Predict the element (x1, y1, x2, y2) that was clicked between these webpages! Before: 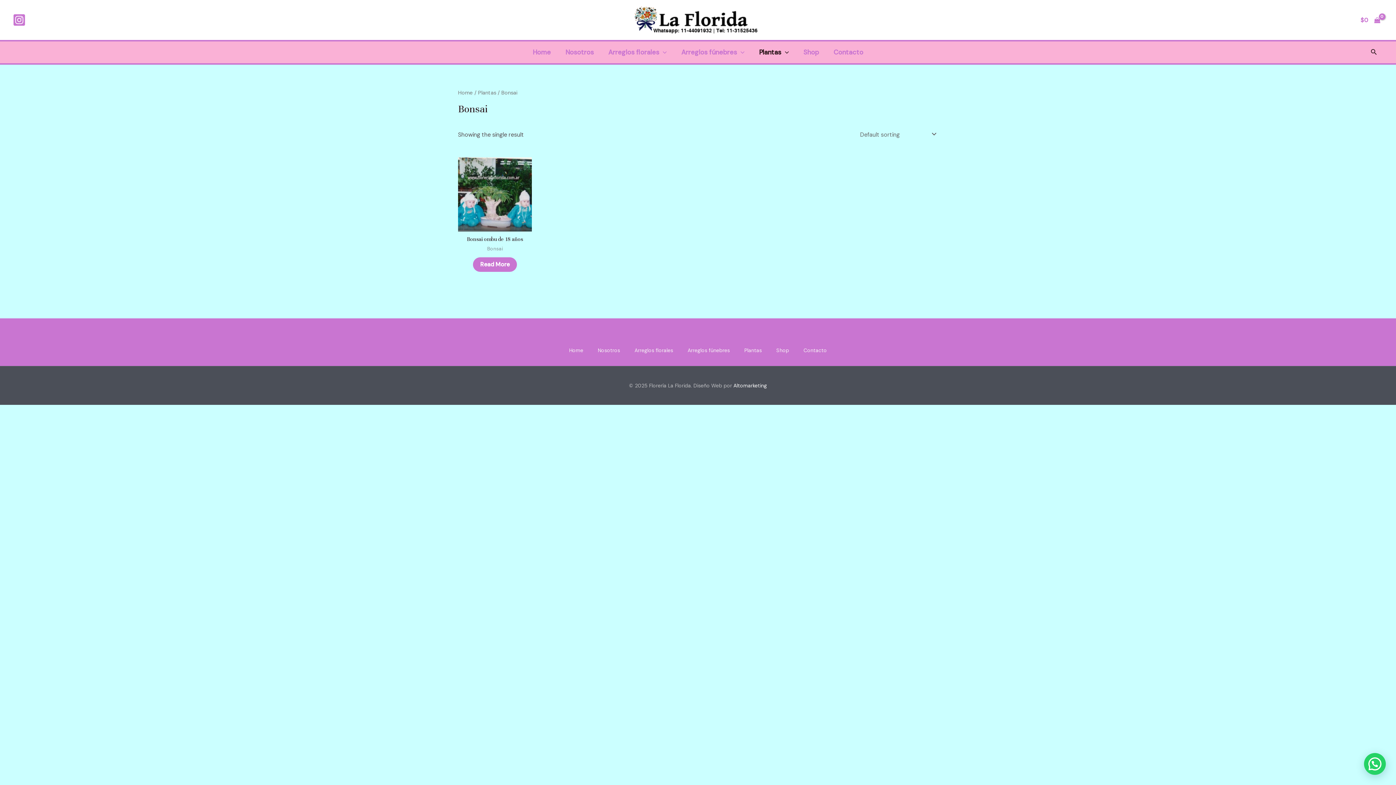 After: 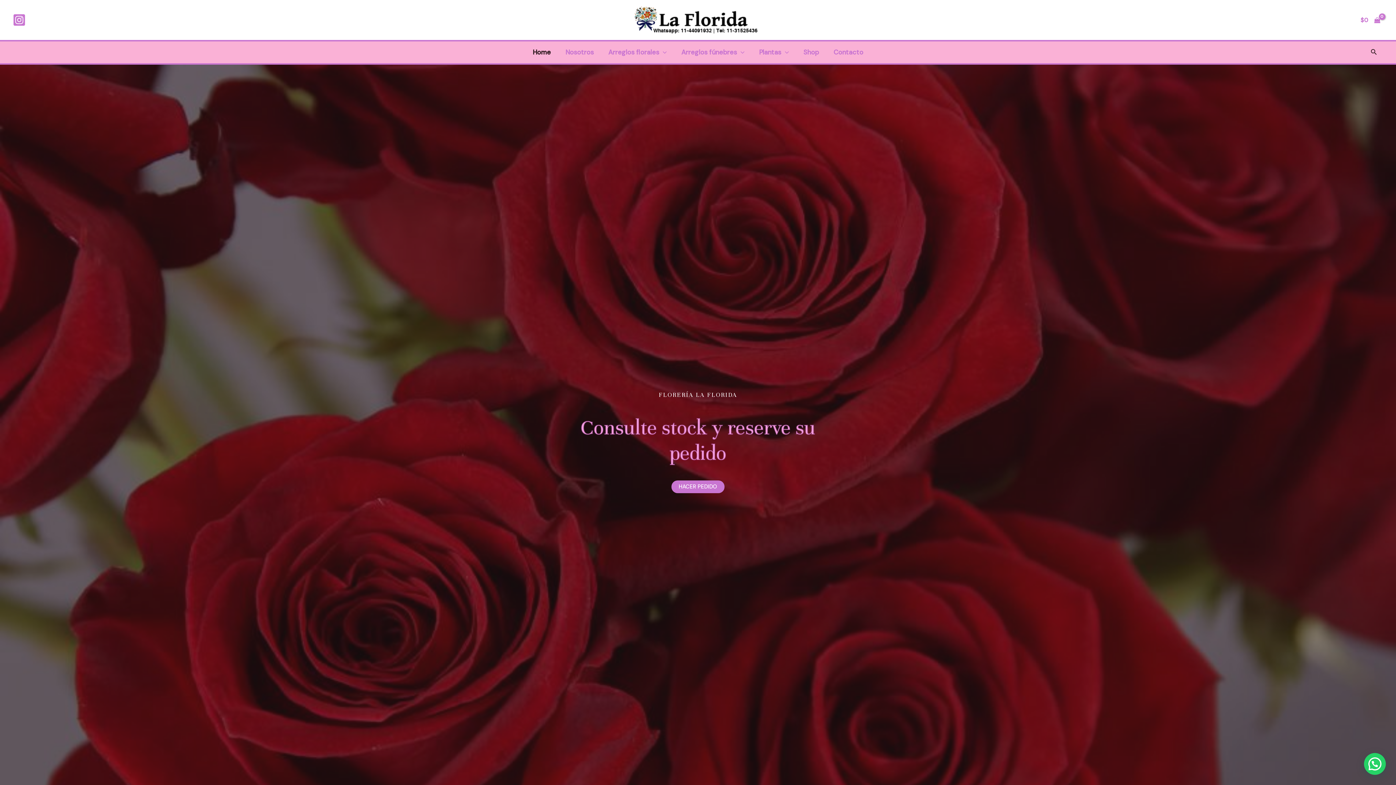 Action: bbox: (525, 41, 558, 63) label: Home